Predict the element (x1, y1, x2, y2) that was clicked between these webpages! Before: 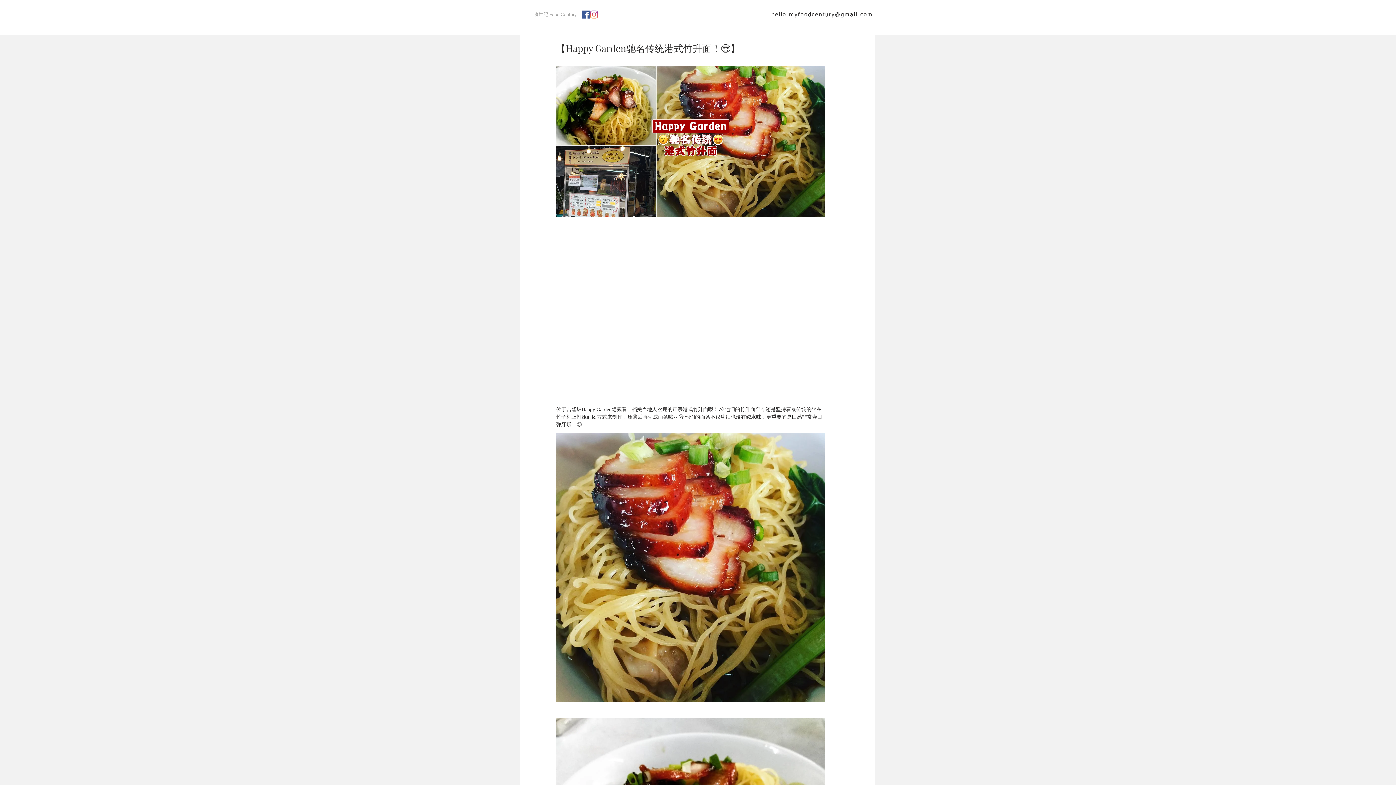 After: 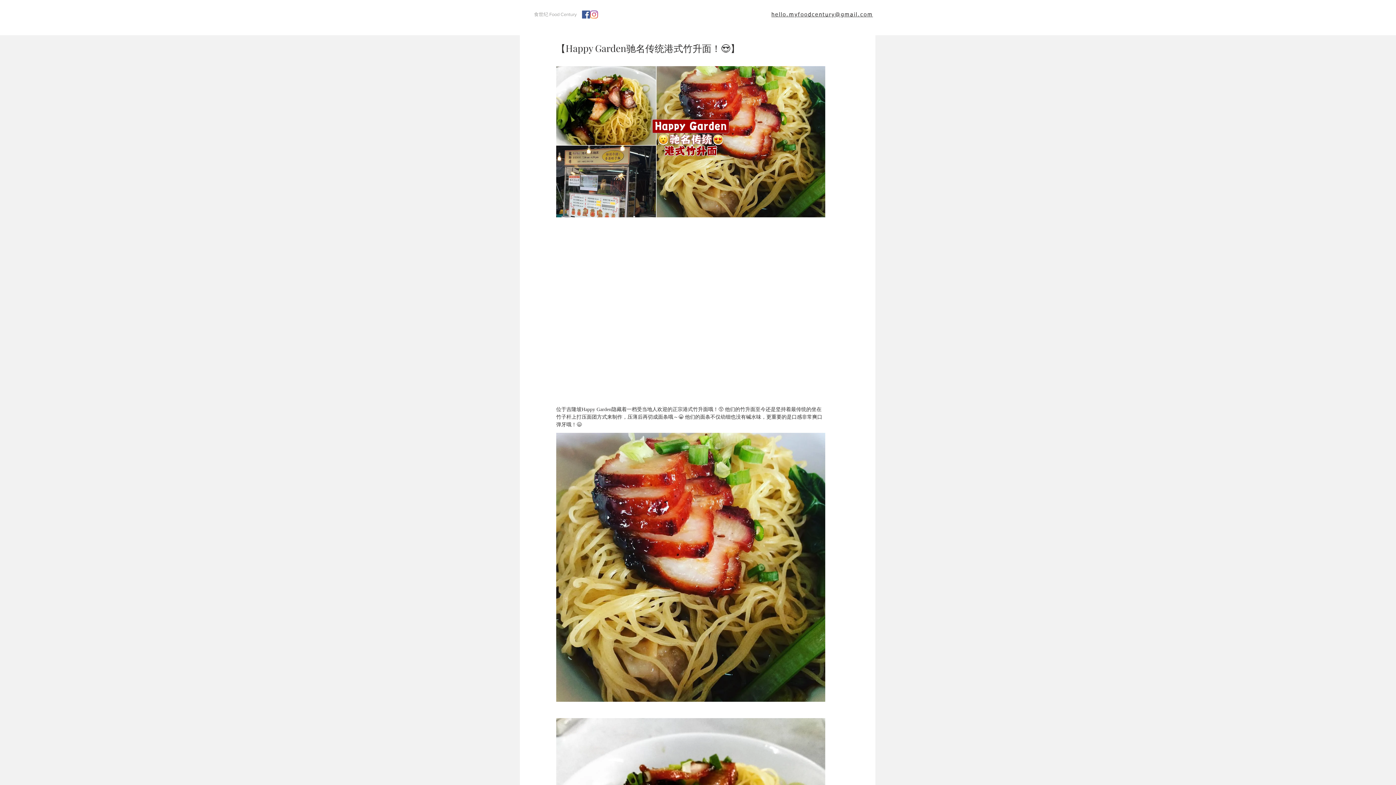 Action: bbox: (771, 12, 873, 17) label: hello.myfoodcentury@gmail.com